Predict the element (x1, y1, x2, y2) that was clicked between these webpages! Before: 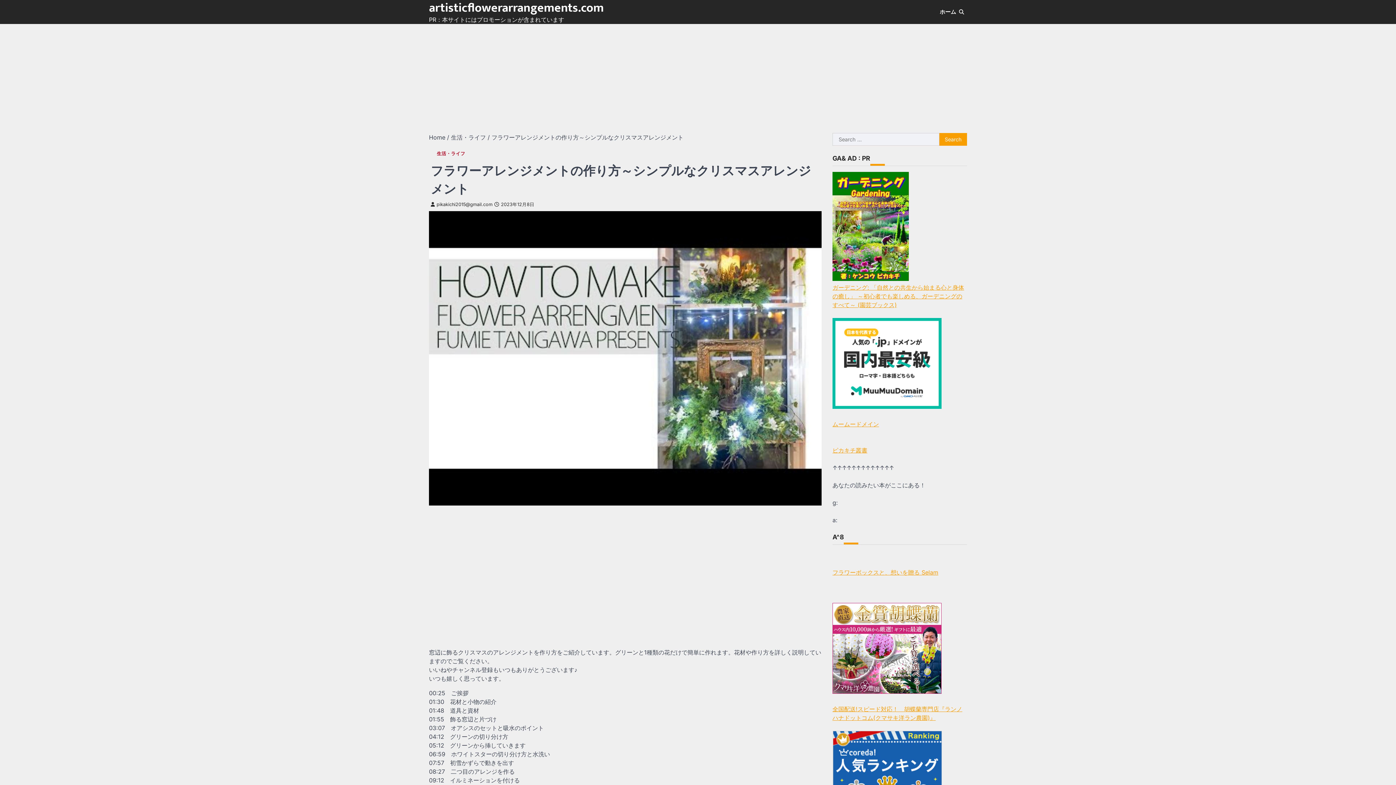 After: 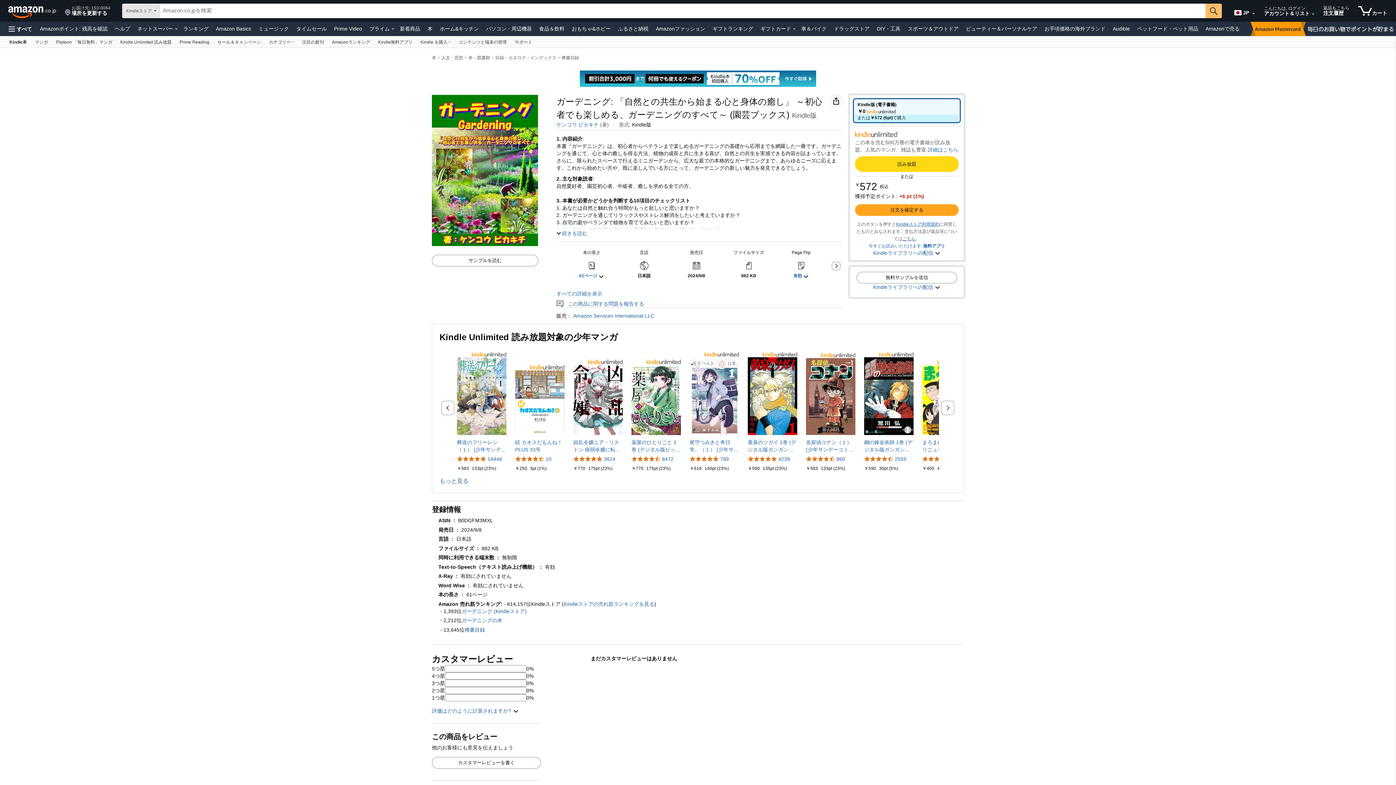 Action: bbox: (832, 283, 964, 308) label: ガーデニング: 「自然との共生から始まる心と身体の癒し」 ～初心者でも楽しめる、ガーデニングのすべて～ (園芸ブックス)